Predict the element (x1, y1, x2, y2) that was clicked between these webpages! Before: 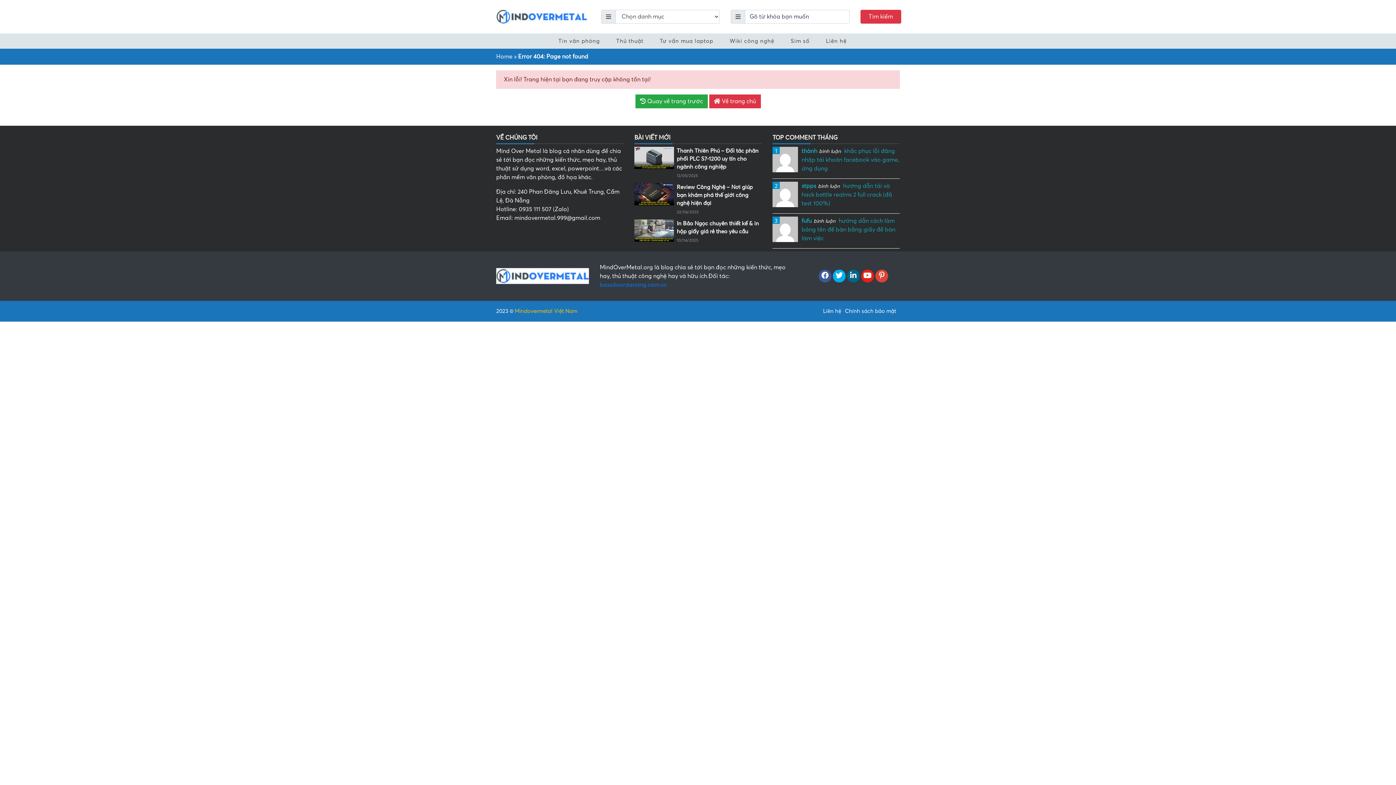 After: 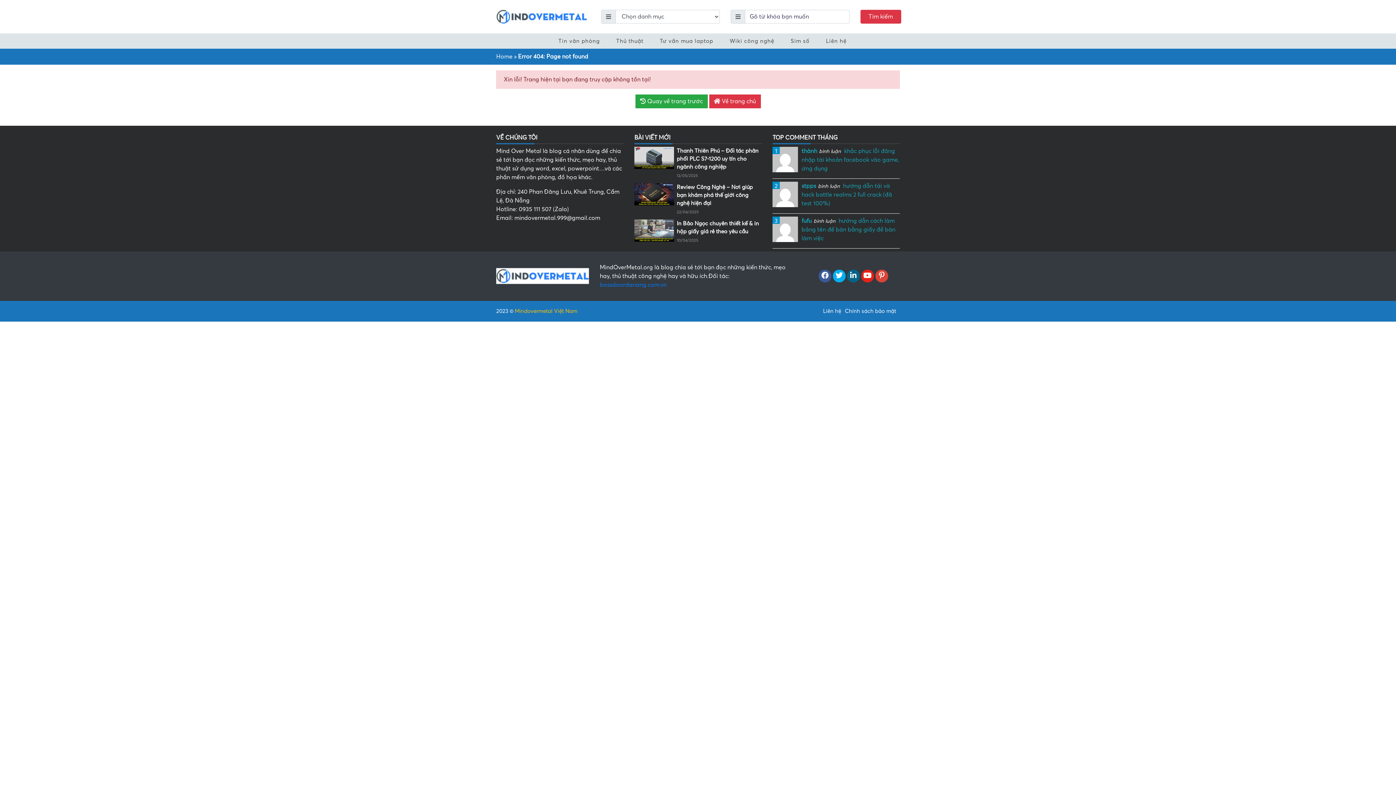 Action: bbox: (875, 273, 888, 279)